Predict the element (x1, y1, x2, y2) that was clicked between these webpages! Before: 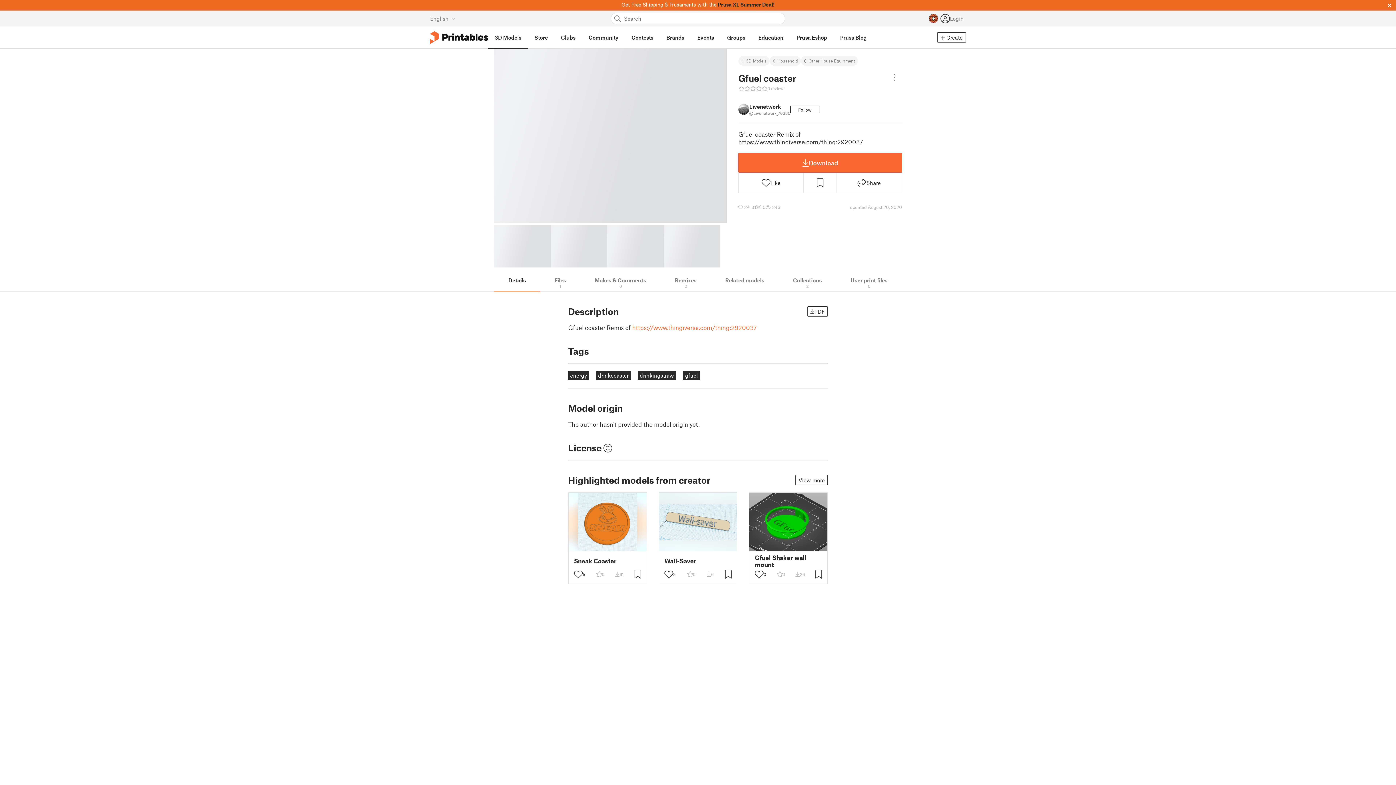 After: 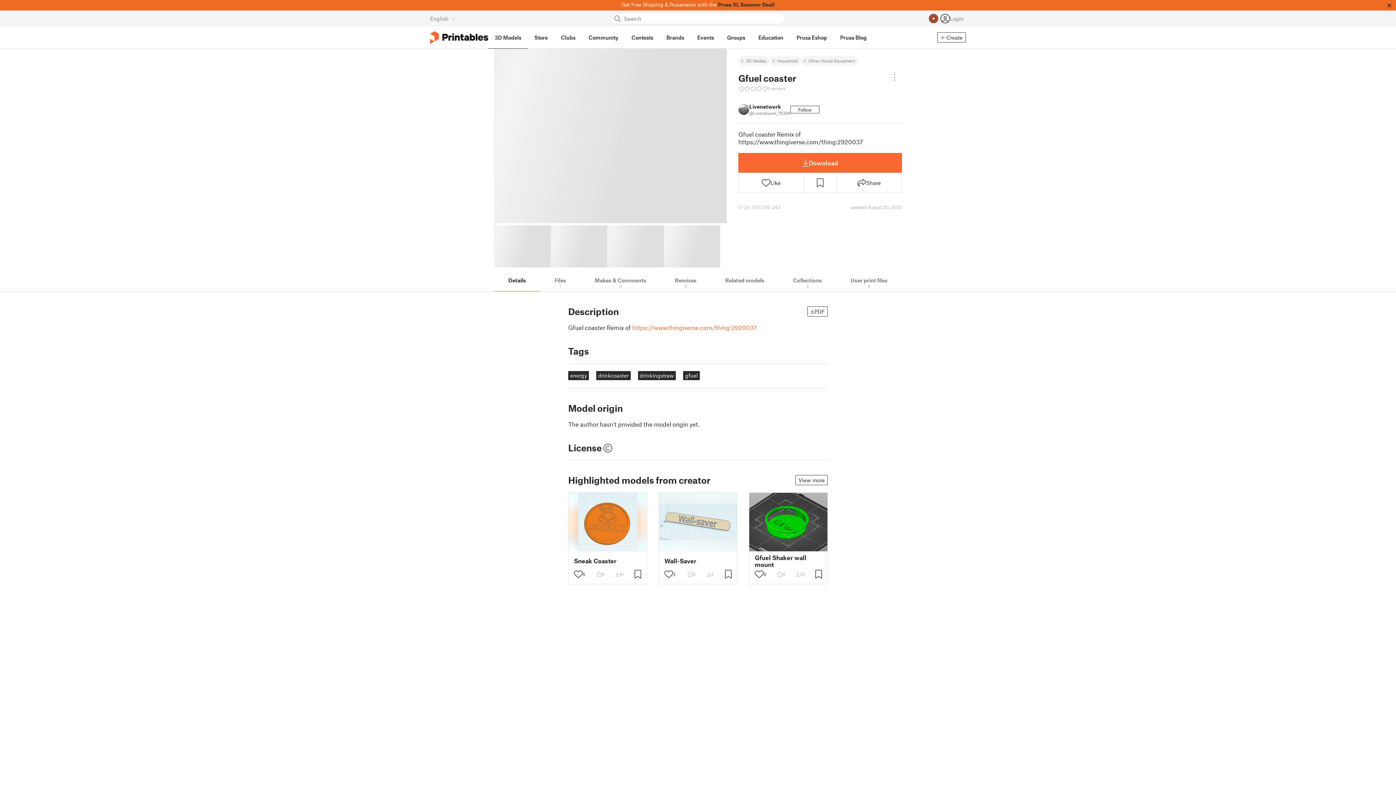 Action: bbox: (1383, 0, 1396, 10)